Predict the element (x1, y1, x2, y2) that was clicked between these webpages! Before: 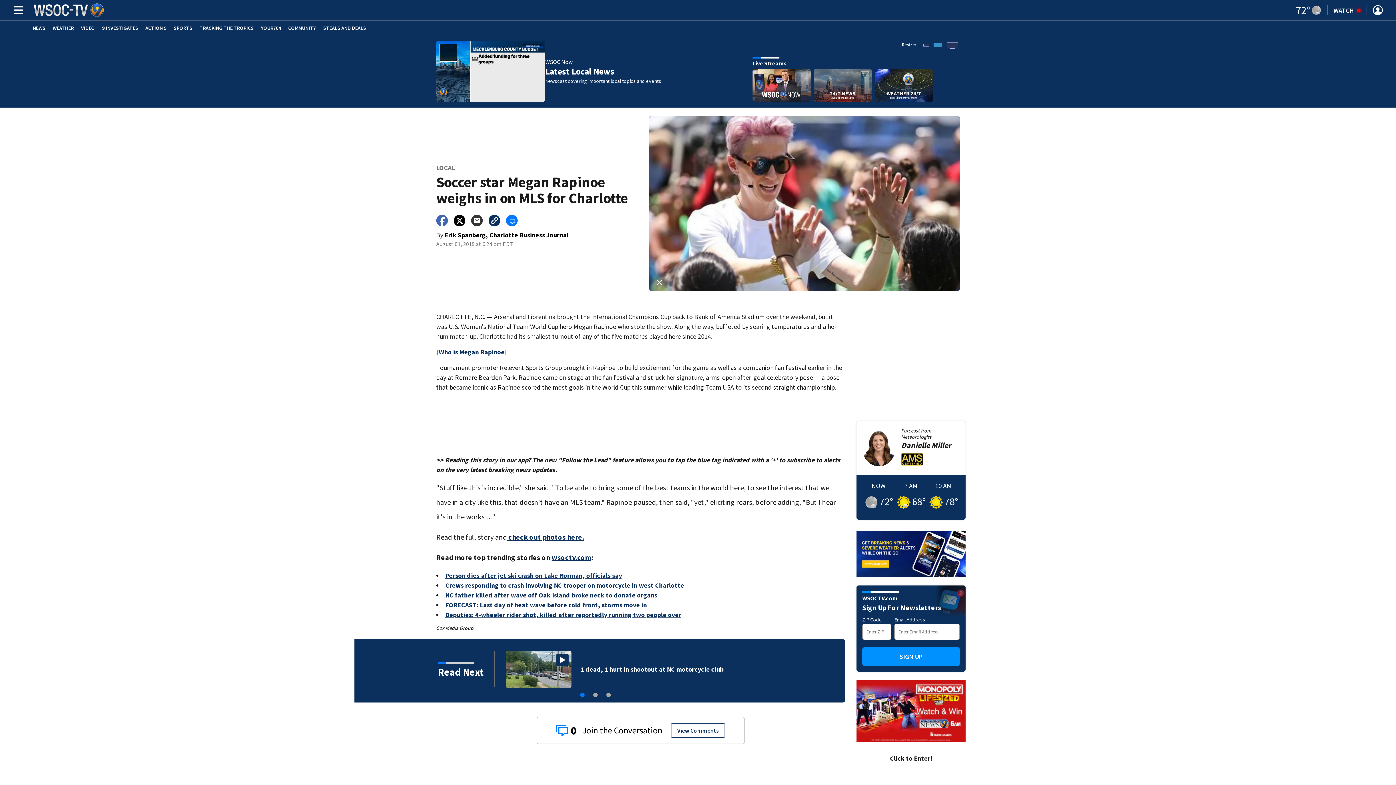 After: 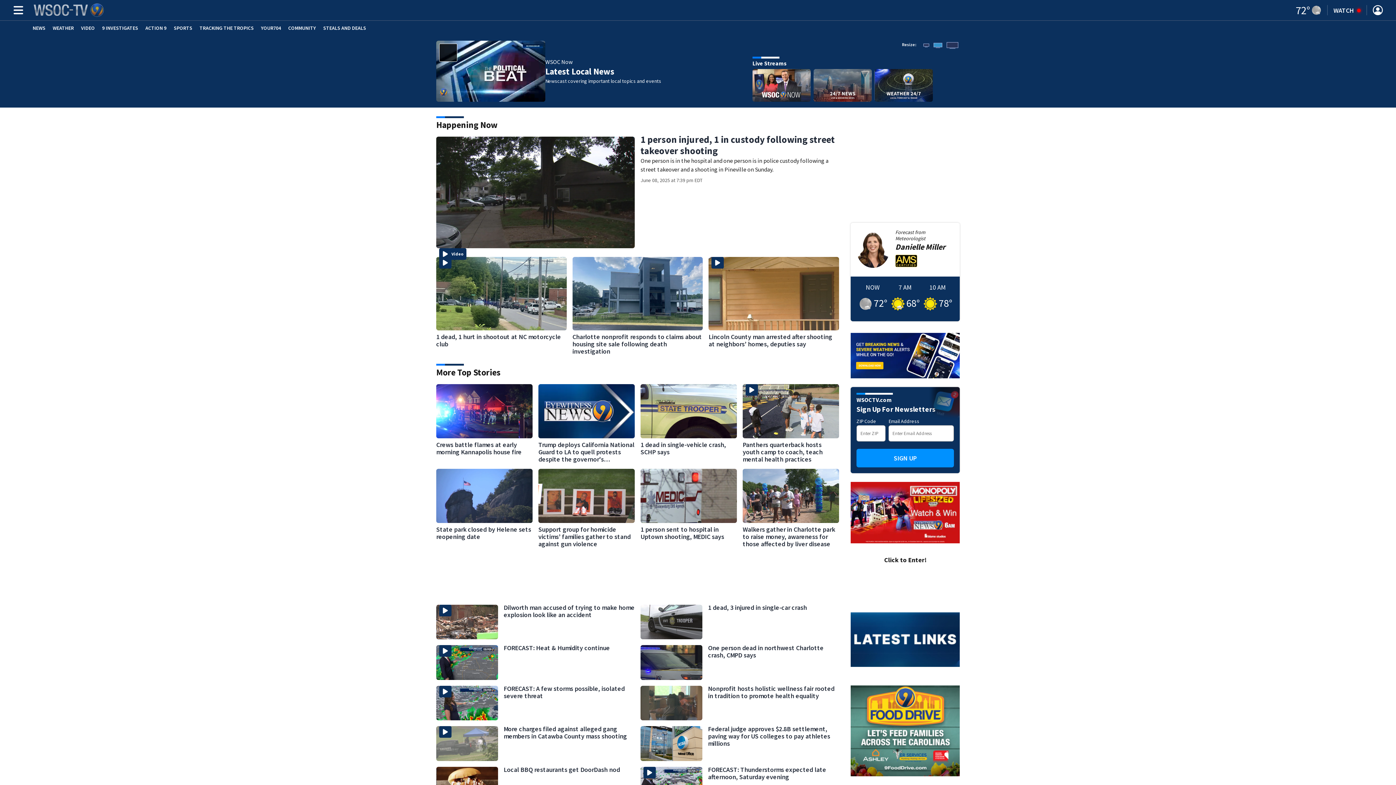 Action: bbox: (32, 2, 105, 17)